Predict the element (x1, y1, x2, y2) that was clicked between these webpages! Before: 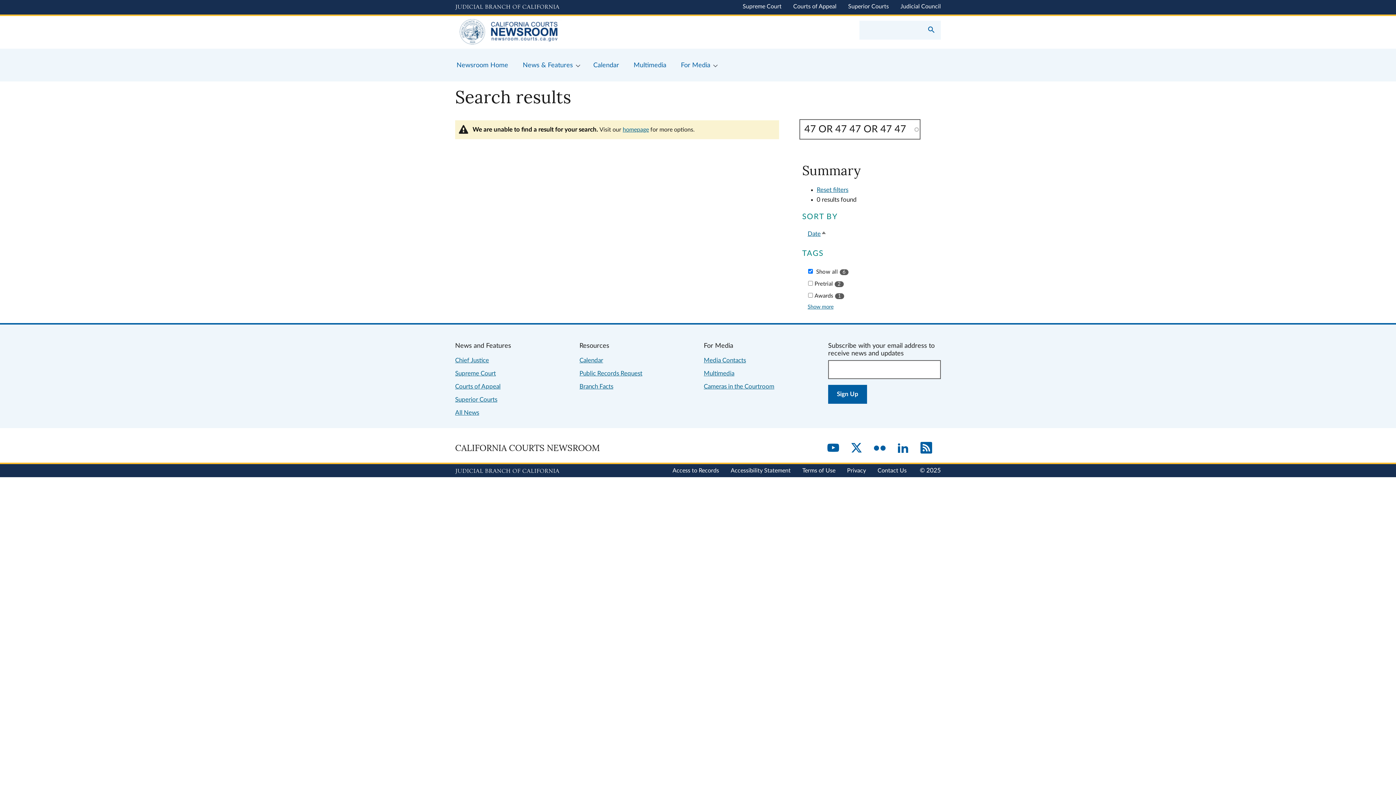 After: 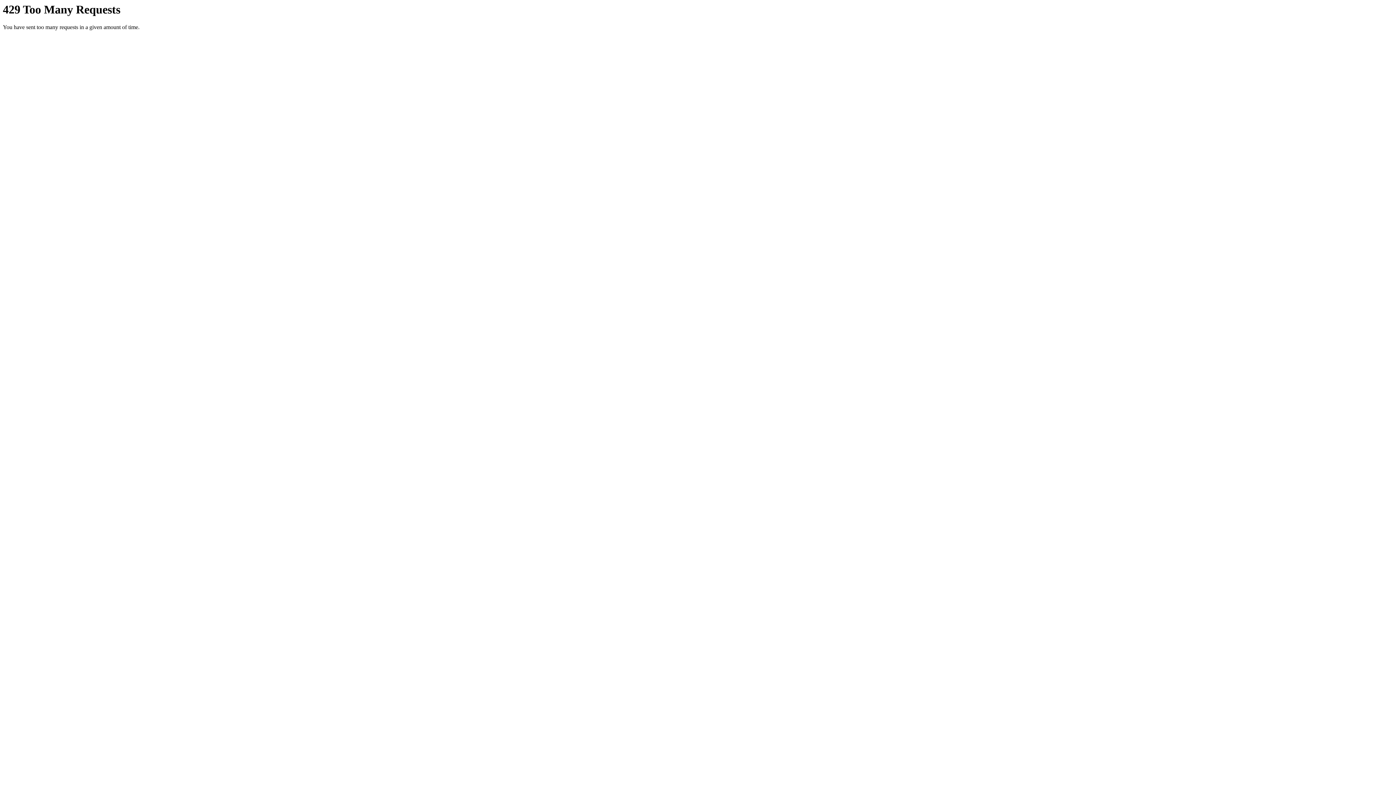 Action: bbox: (874, 442, 885, 454) label: Flickr